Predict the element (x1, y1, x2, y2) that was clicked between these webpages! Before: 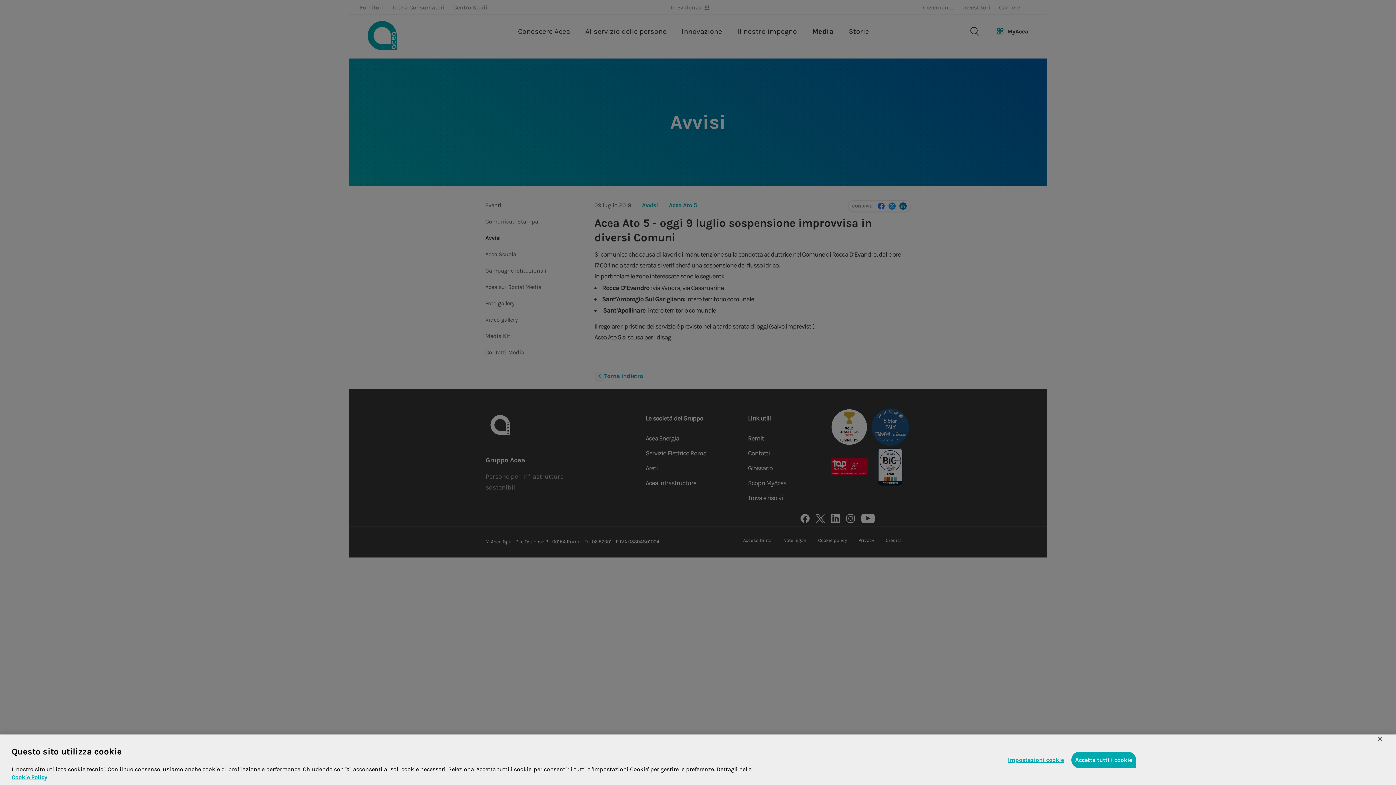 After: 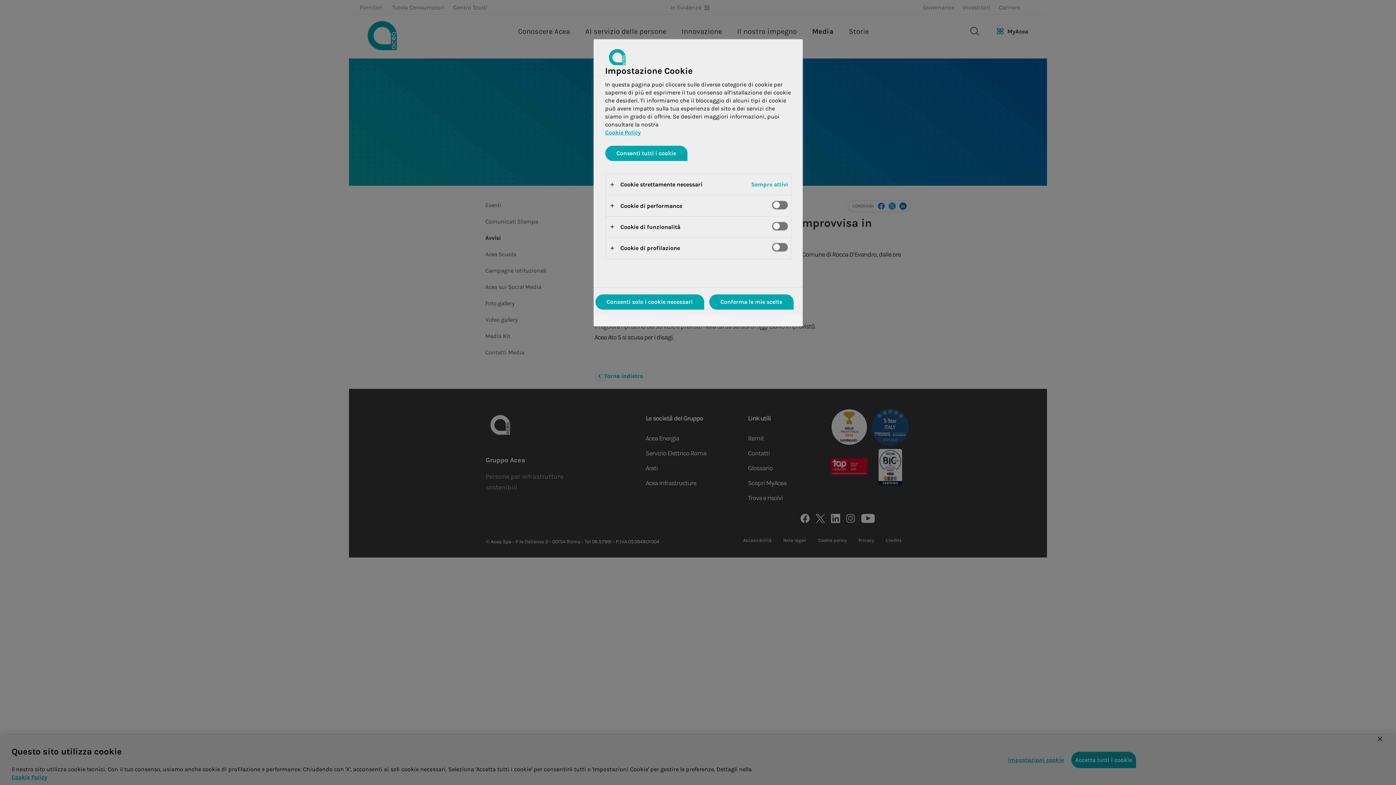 Action: bbox: (1008, 752, 1064, 768) label: Impostazioni cookie